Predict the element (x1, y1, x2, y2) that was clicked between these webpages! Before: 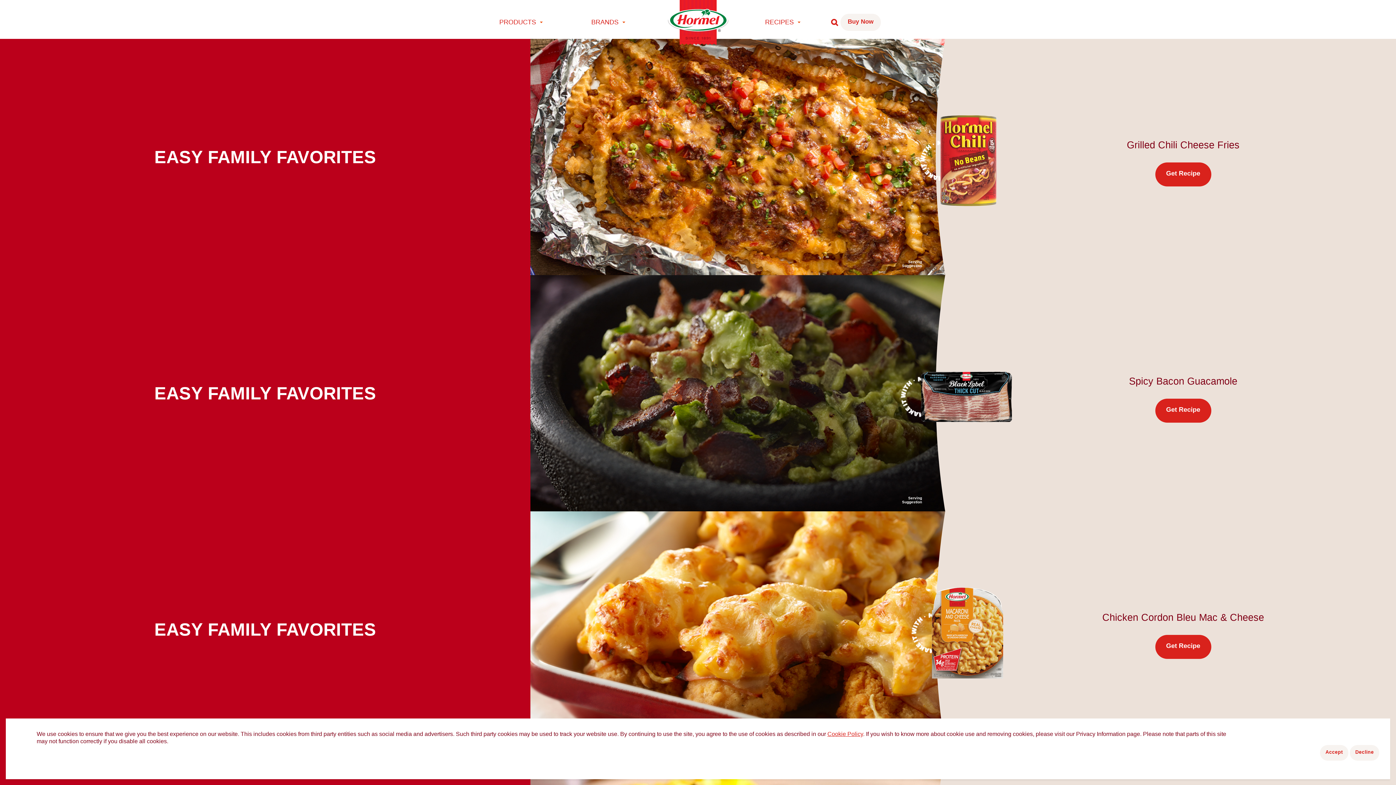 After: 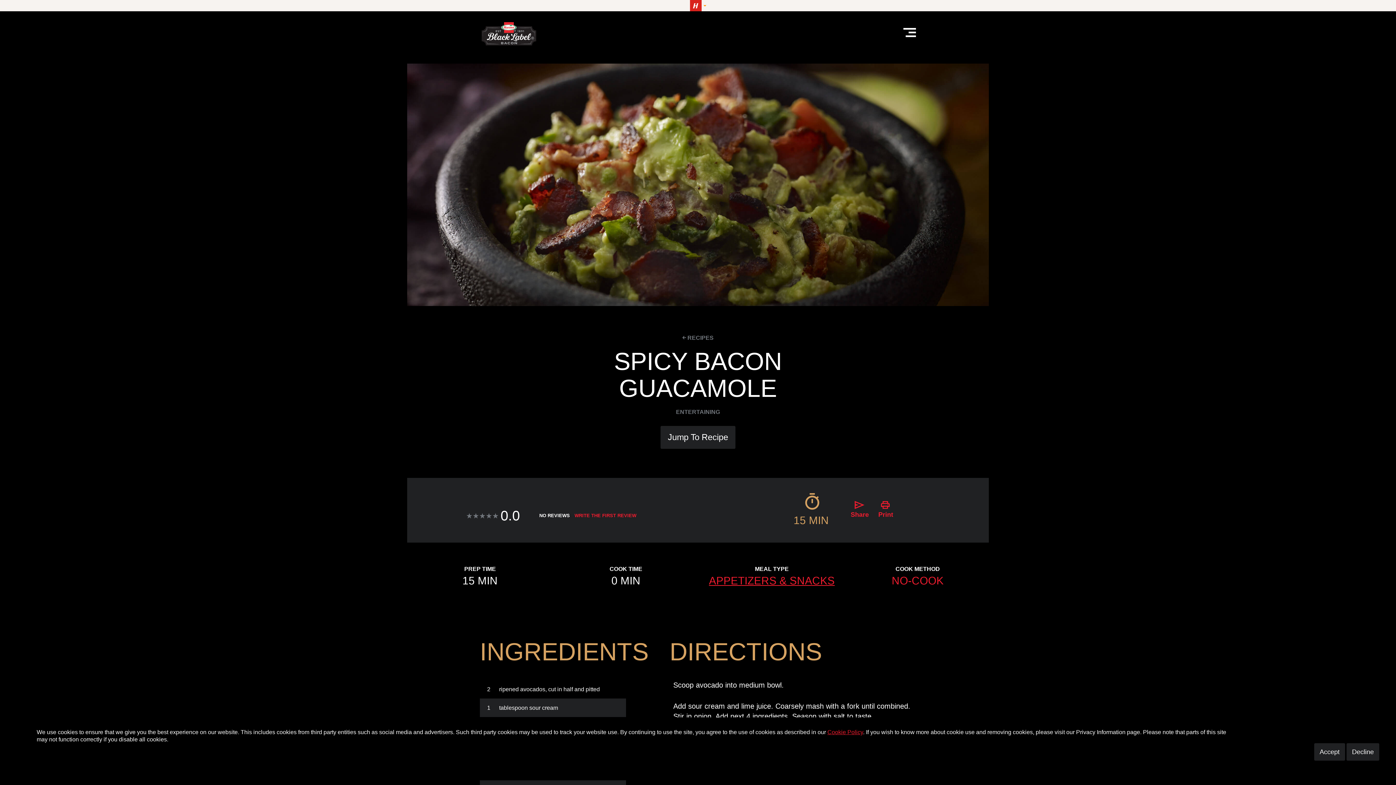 Action: label: Get Recipe bbox: (1155, 398, 1211, 422)